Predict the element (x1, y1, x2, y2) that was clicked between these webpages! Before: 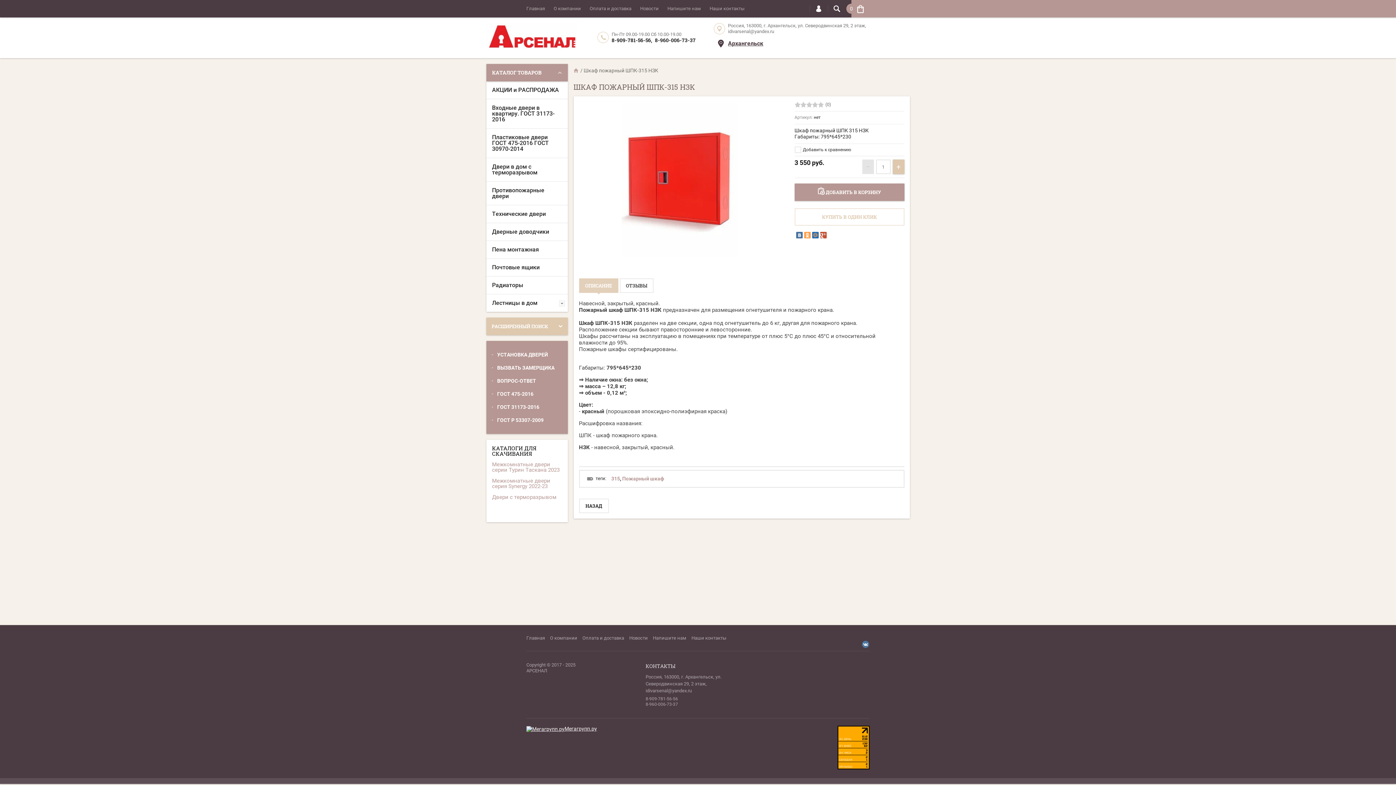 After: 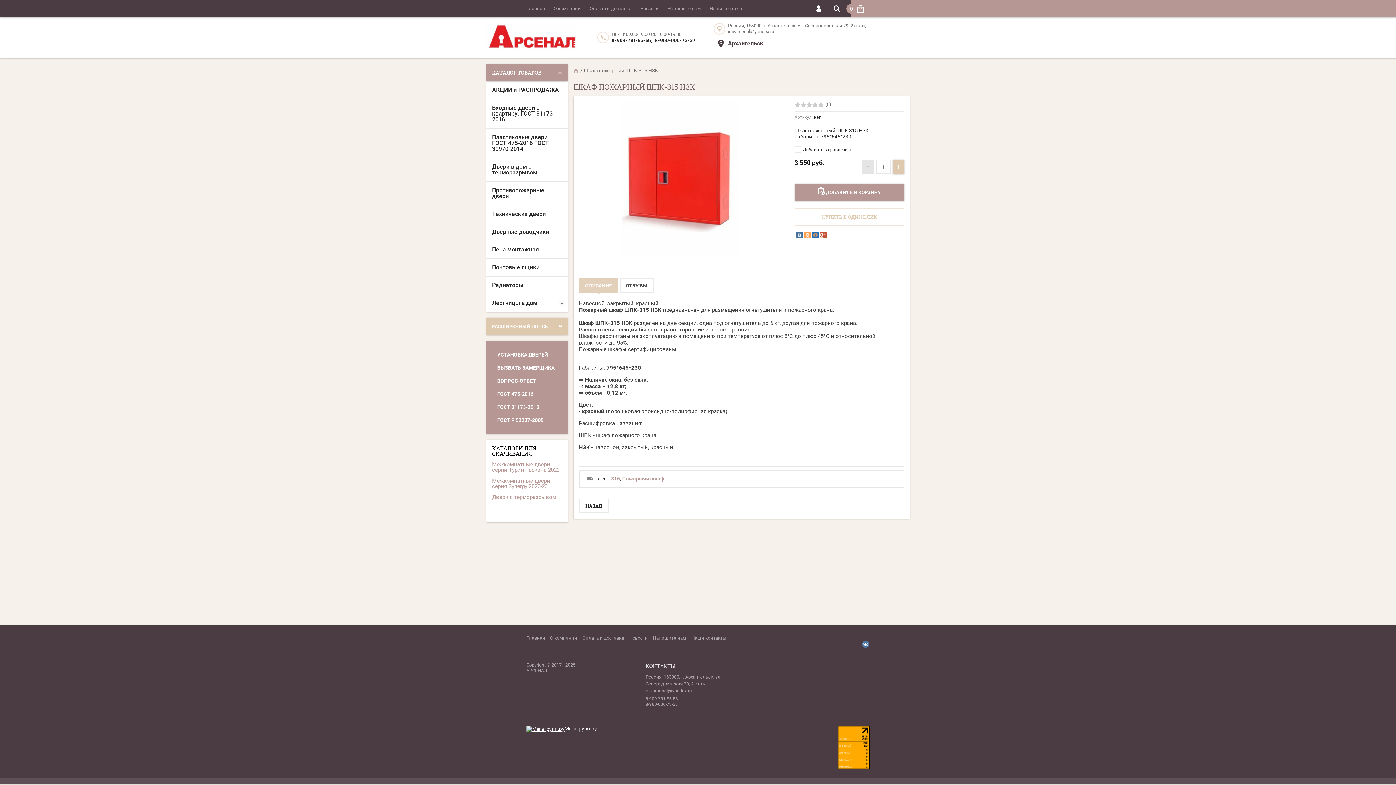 Action: label: ОПИСАНИЕ bbox: (579, 279, 617, 292)